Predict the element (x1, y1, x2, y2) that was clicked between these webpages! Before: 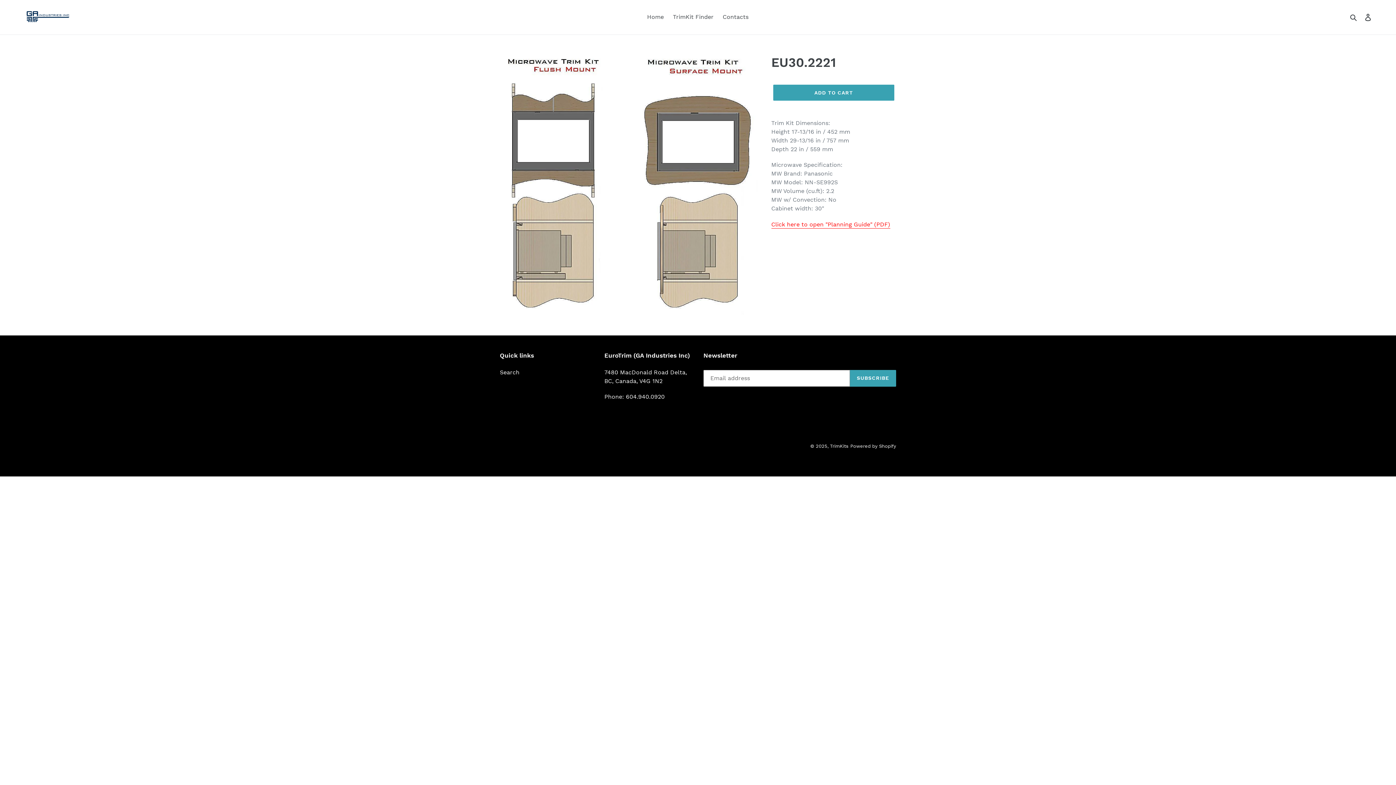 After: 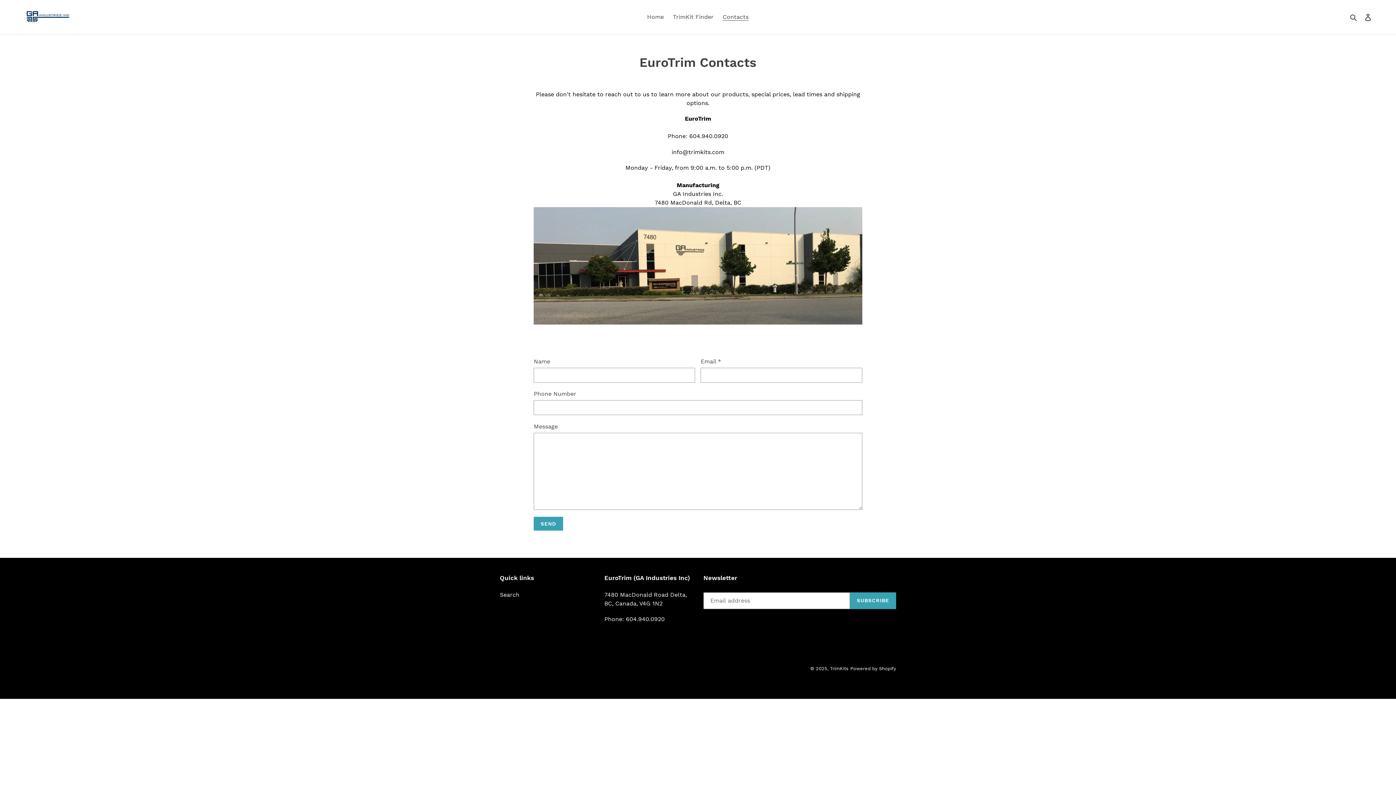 Action: label: Contacts bbox: (719, 11, 752, 22)